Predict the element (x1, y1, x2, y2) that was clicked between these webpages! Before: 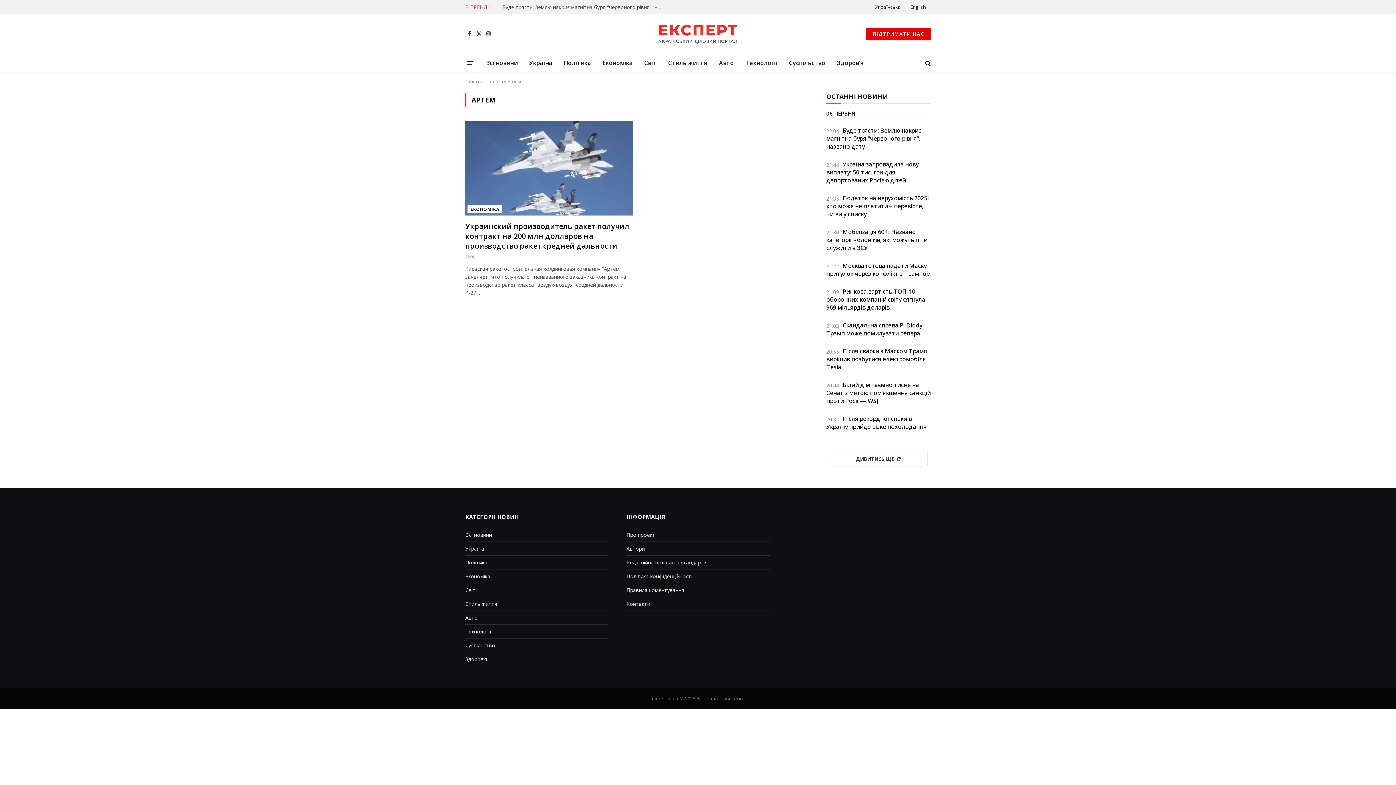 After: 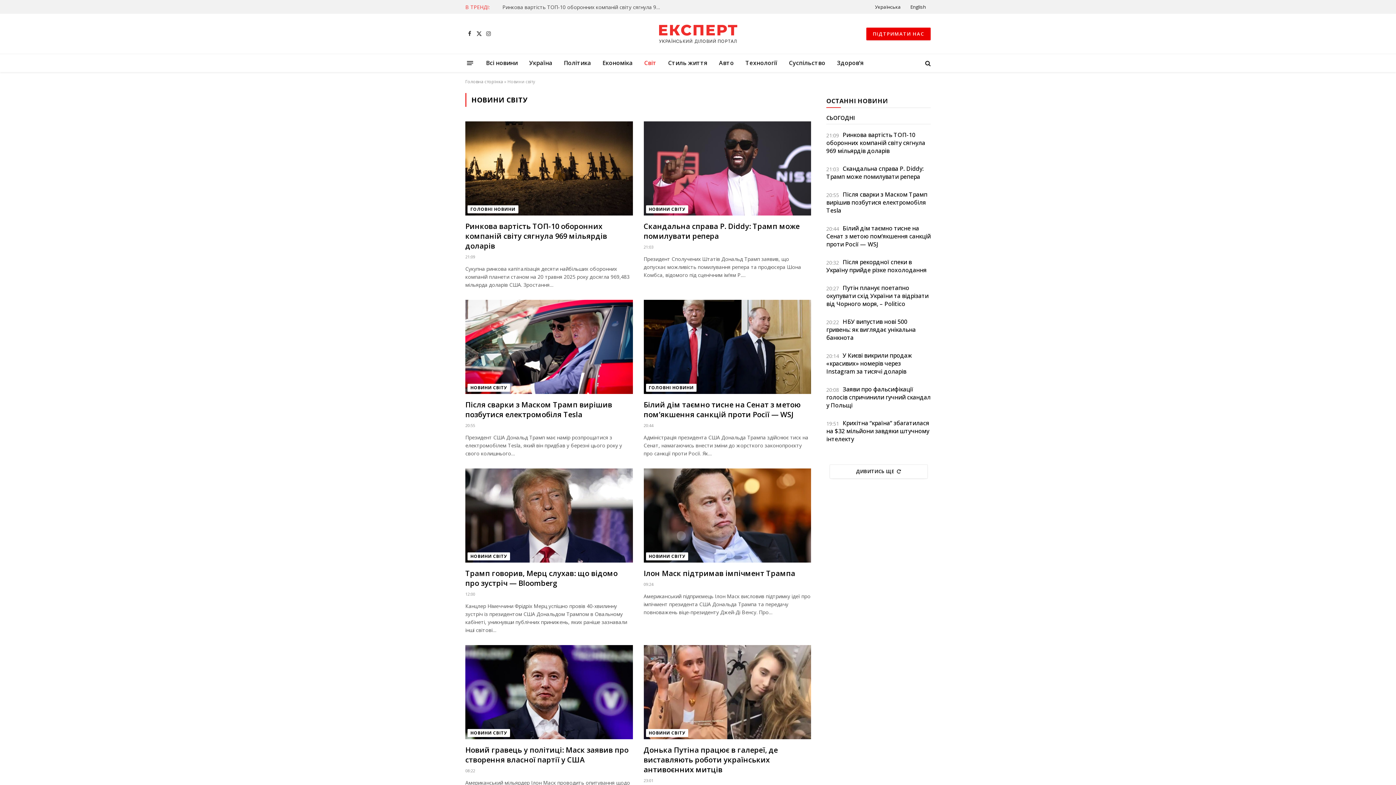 Action: bbox: (465, 586, 475, 593) label: Світ